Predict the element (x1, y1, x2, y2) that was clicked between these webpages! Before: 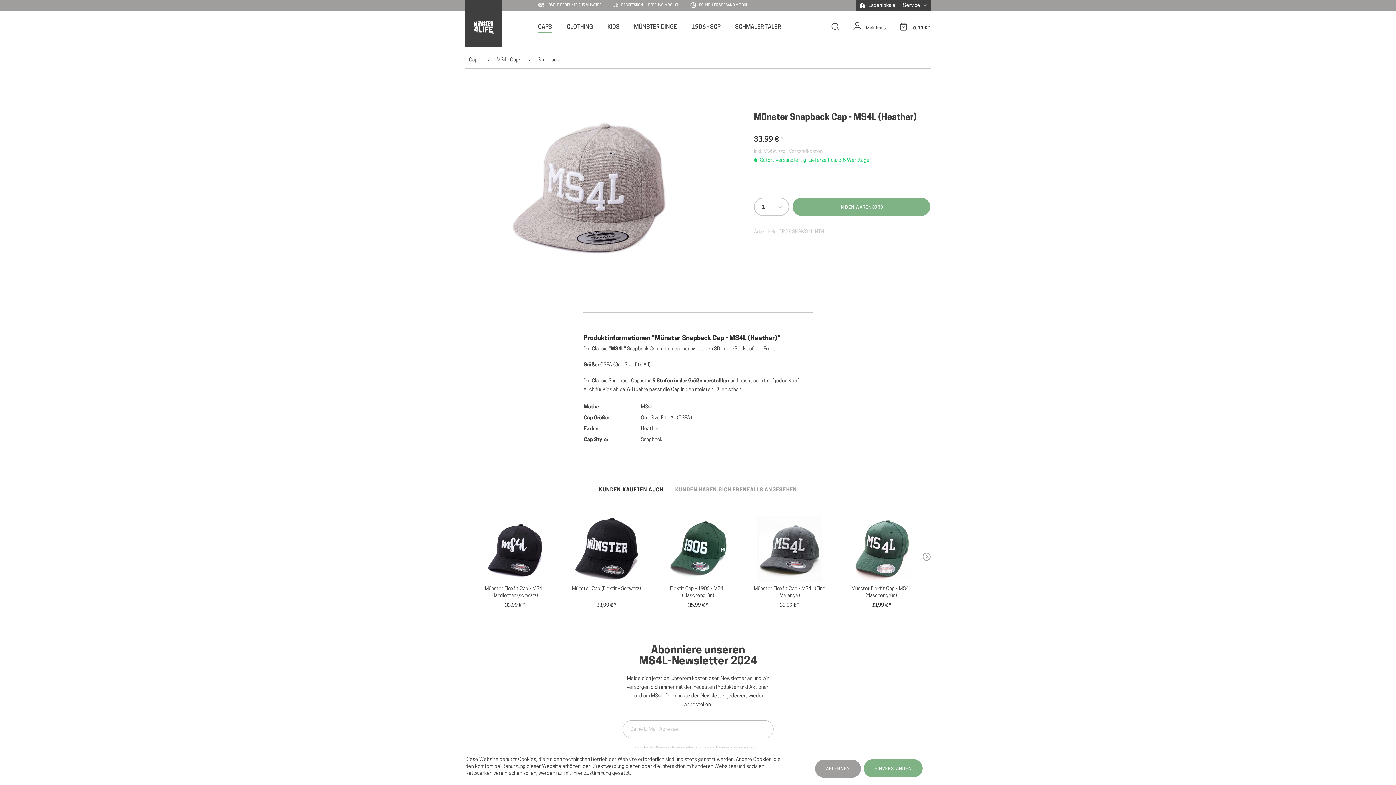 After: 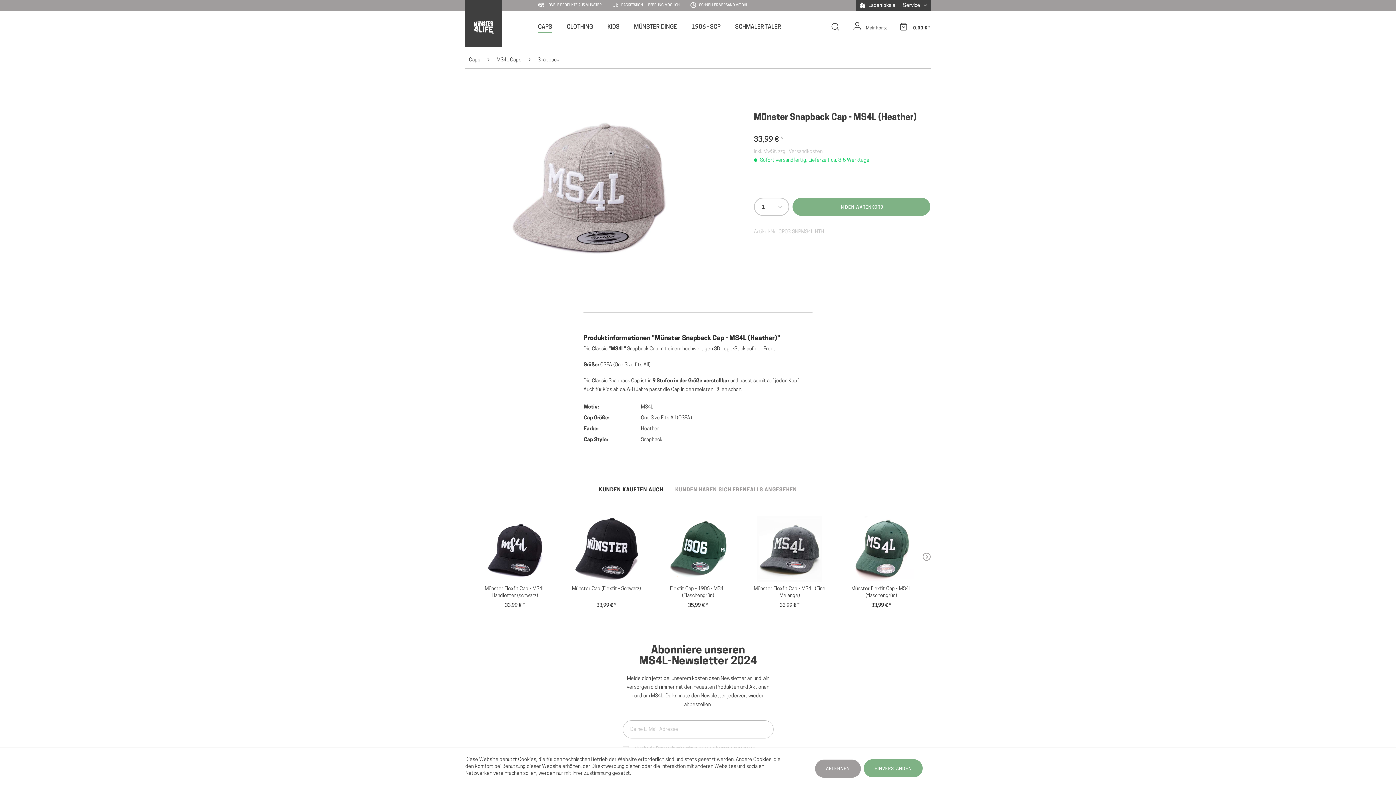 Action: label: KUNDEN KAUFTEN AUCH bbox: (599, 486, 663, 495)